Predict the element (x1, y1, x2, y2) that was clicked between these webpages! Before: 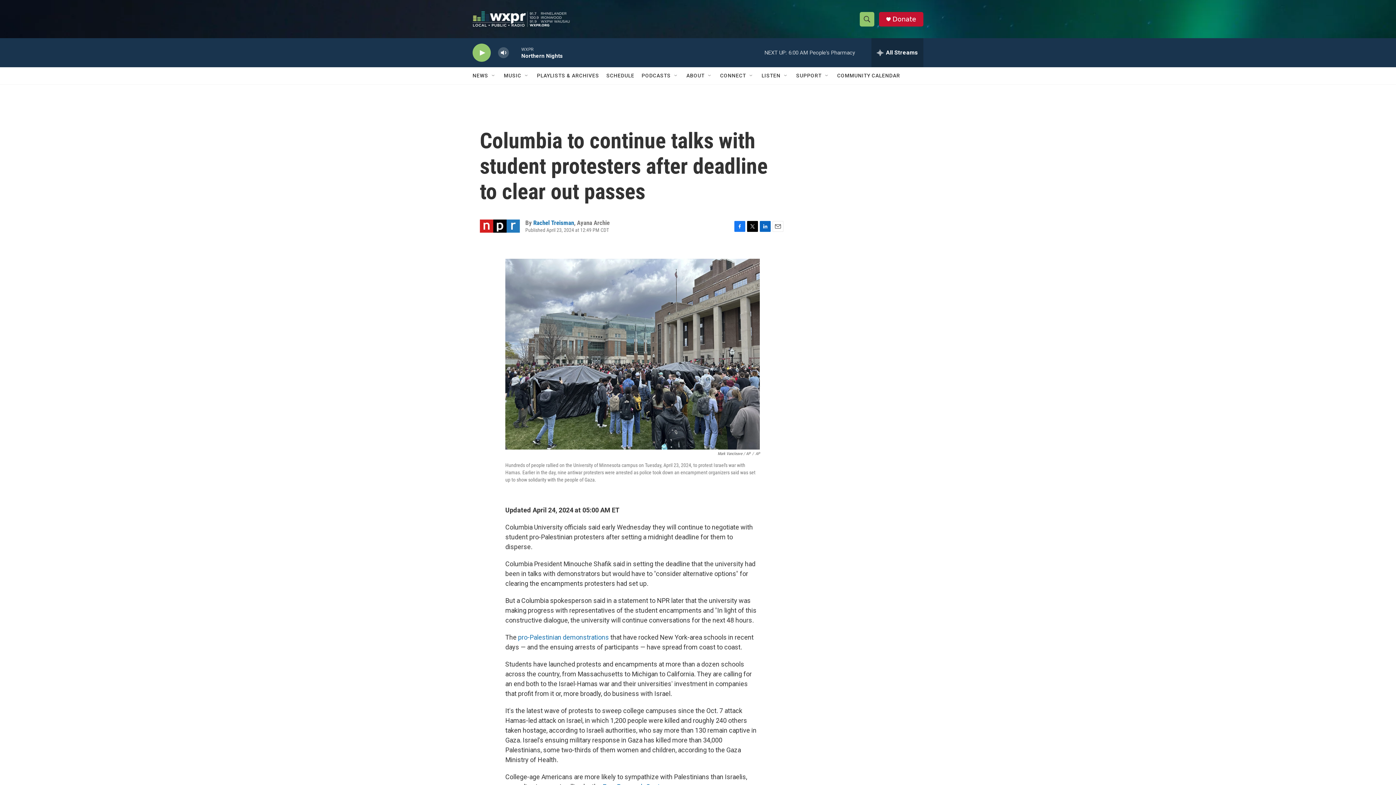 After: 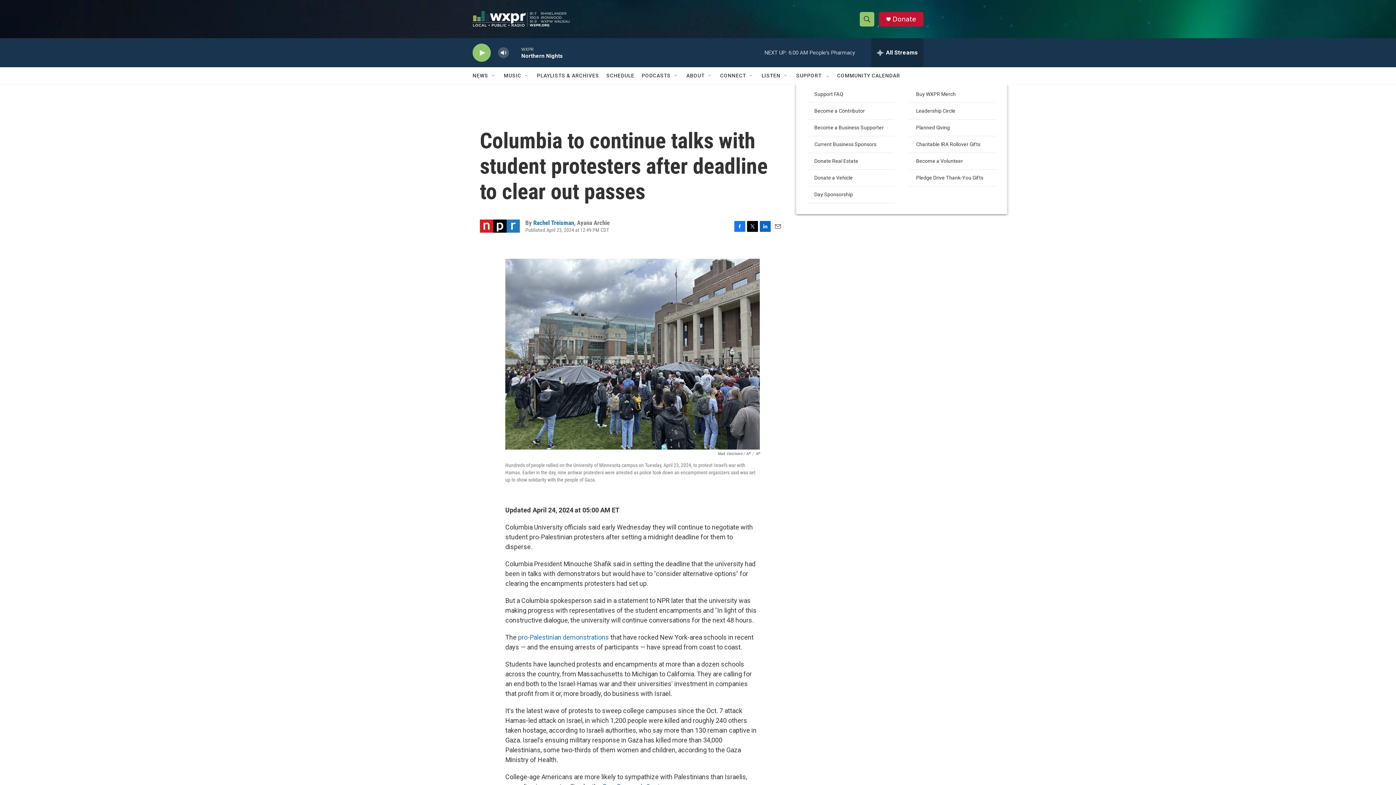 Action: bbox: (796, 67, 821, 84) label: SUPPORT